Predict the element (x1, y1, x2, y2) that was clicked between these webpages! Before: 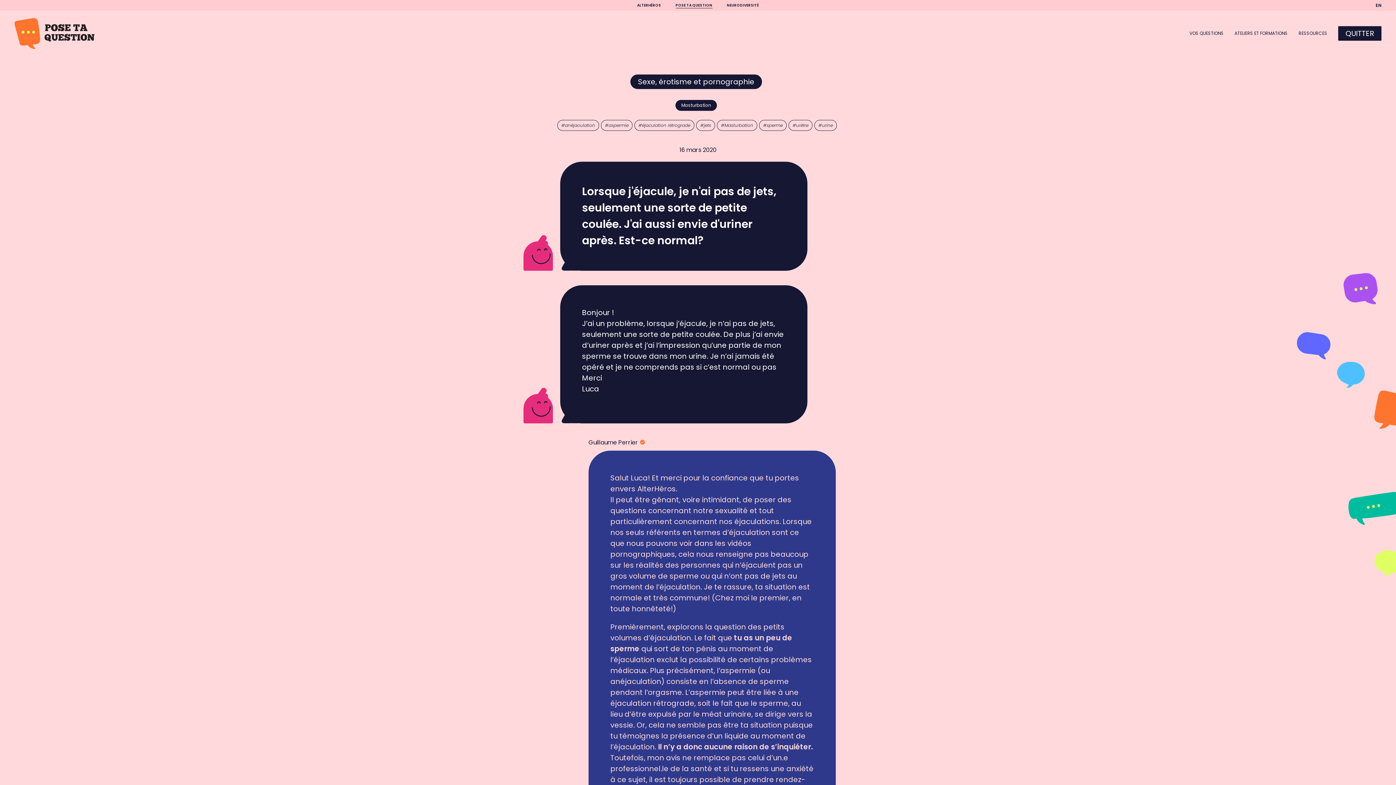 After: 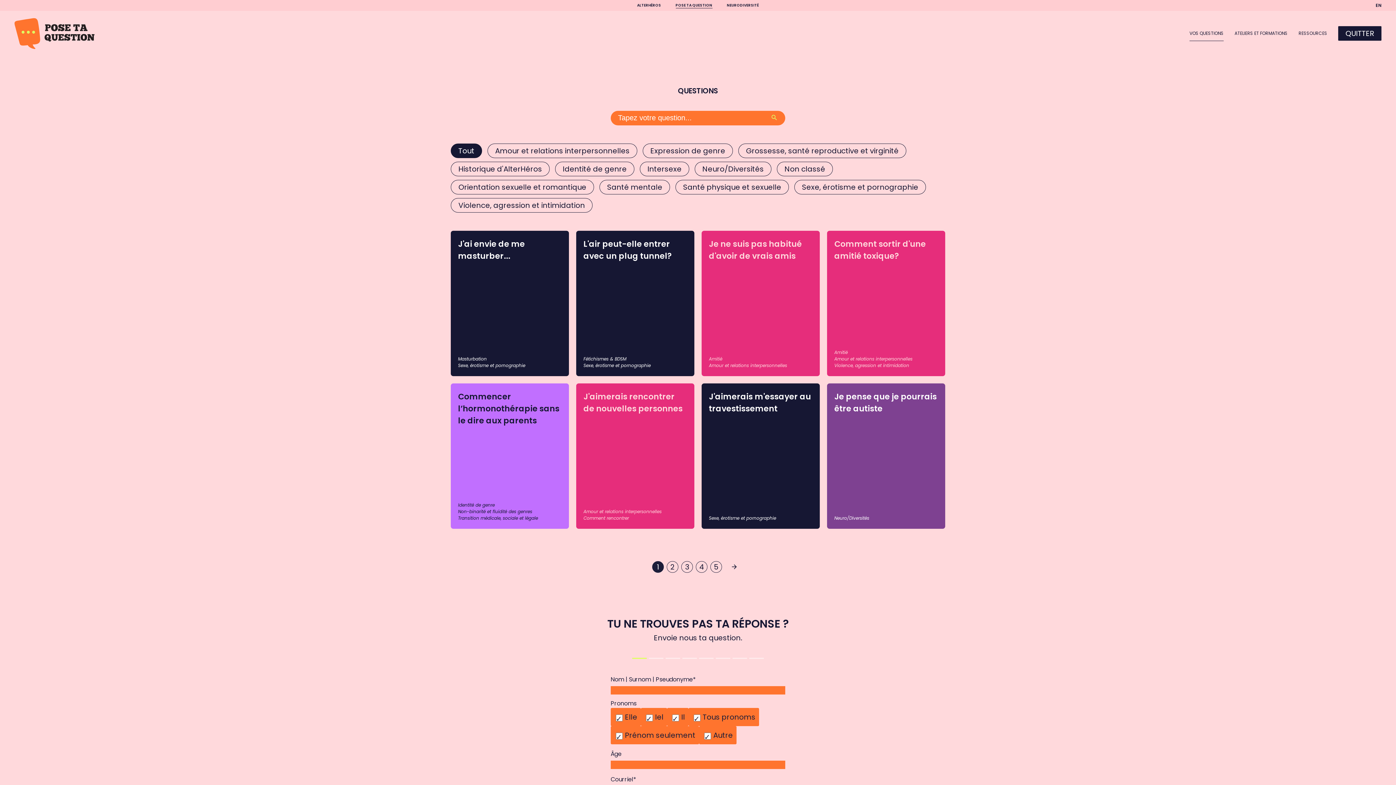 Action: bbox: (1189, 30, 1224, 36) label: VOS QUESTIONS